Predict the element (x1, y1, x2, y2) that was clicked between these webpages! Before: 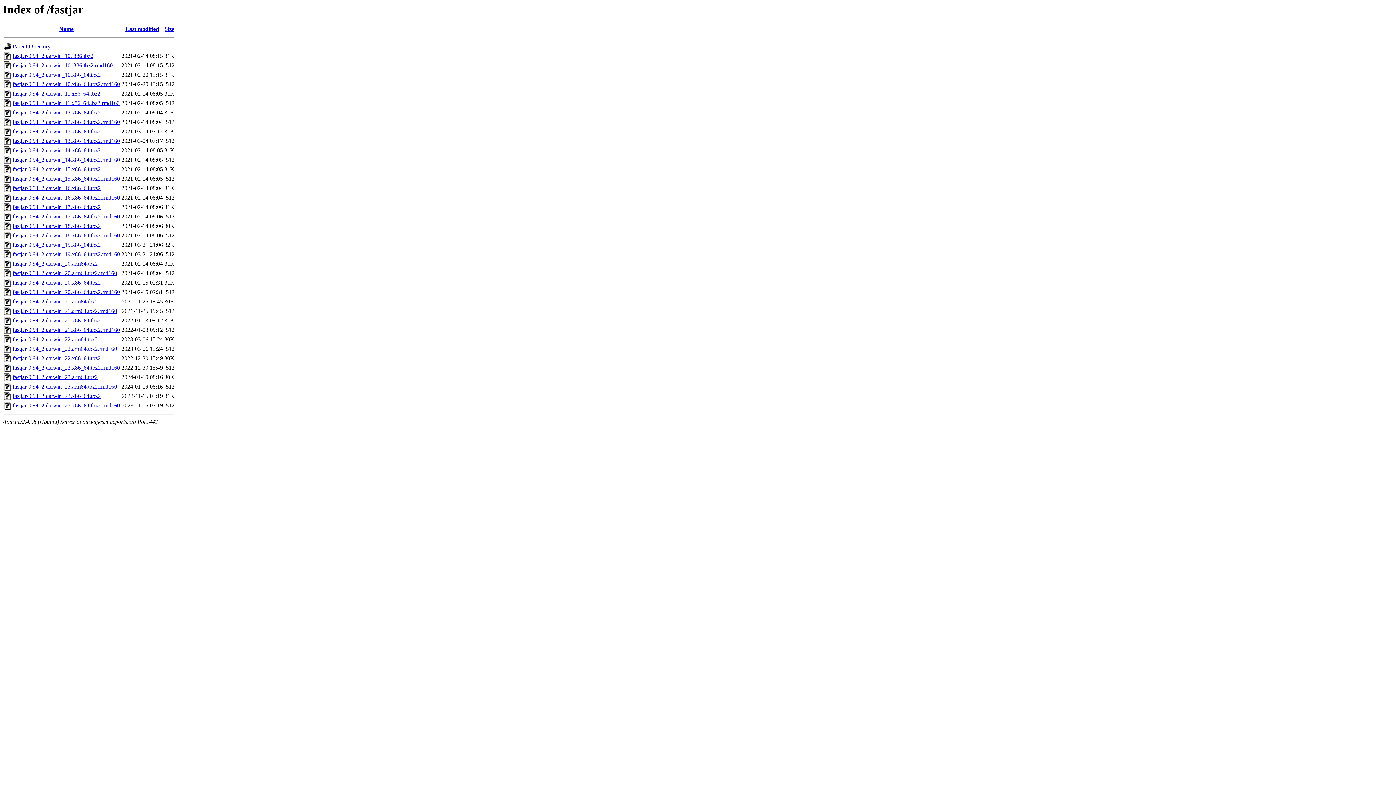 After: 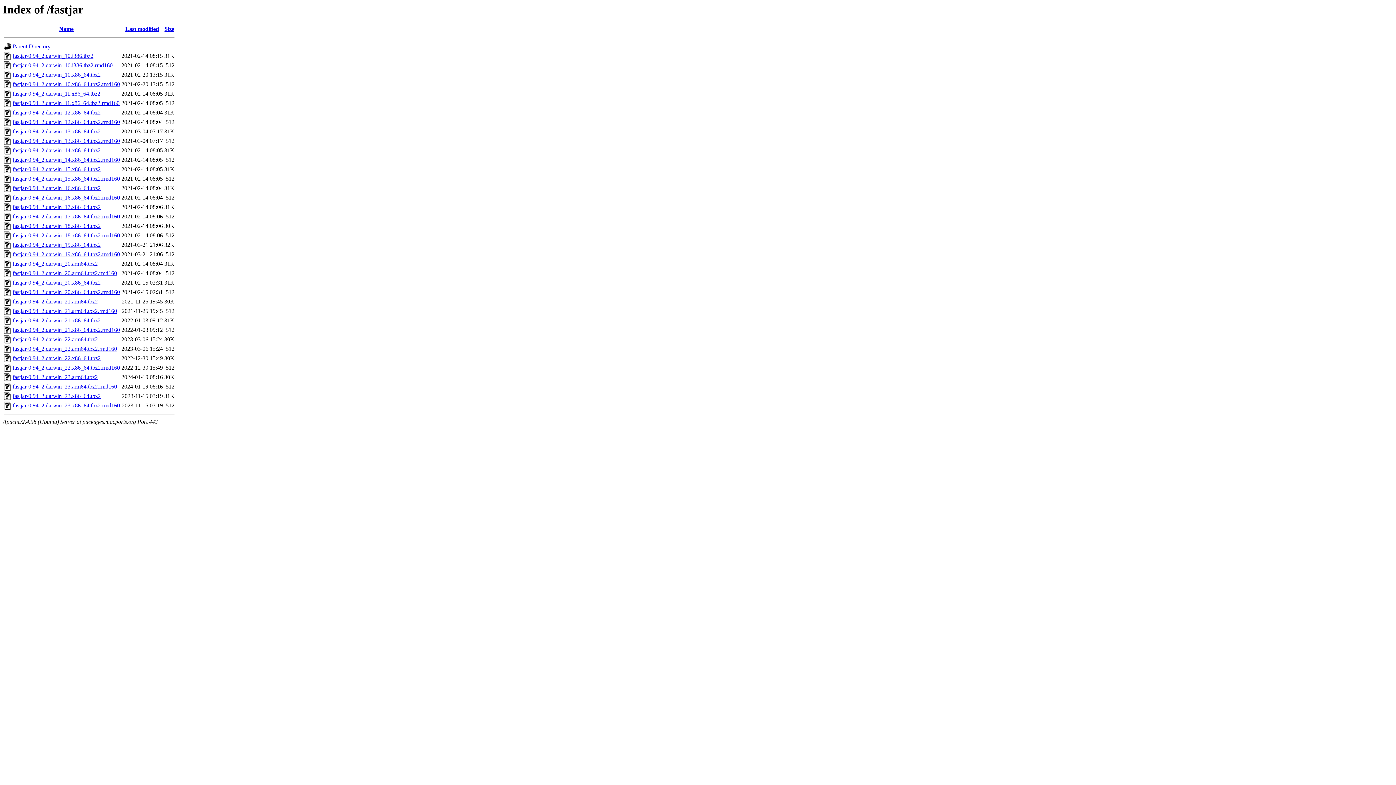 Action: bbox: (4, 73, 11, 80)